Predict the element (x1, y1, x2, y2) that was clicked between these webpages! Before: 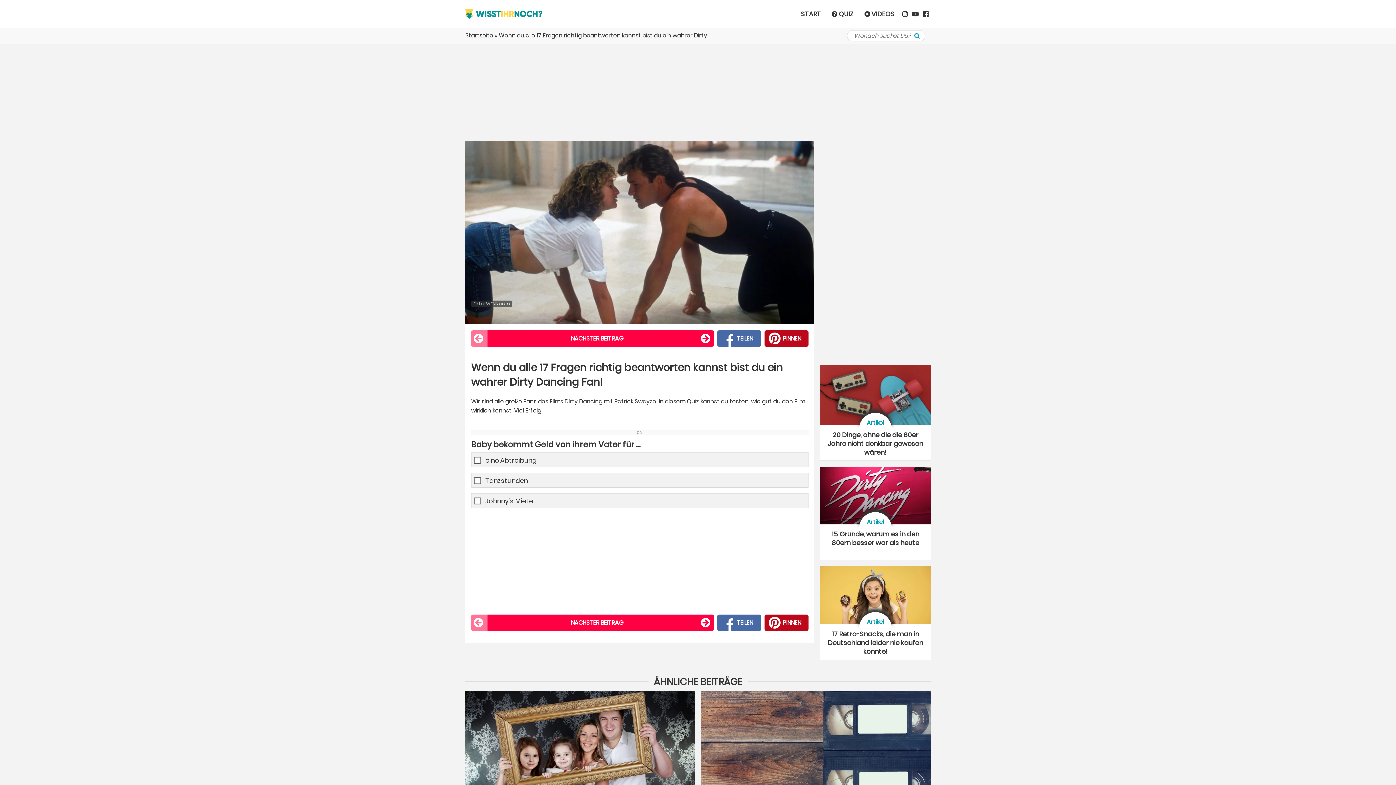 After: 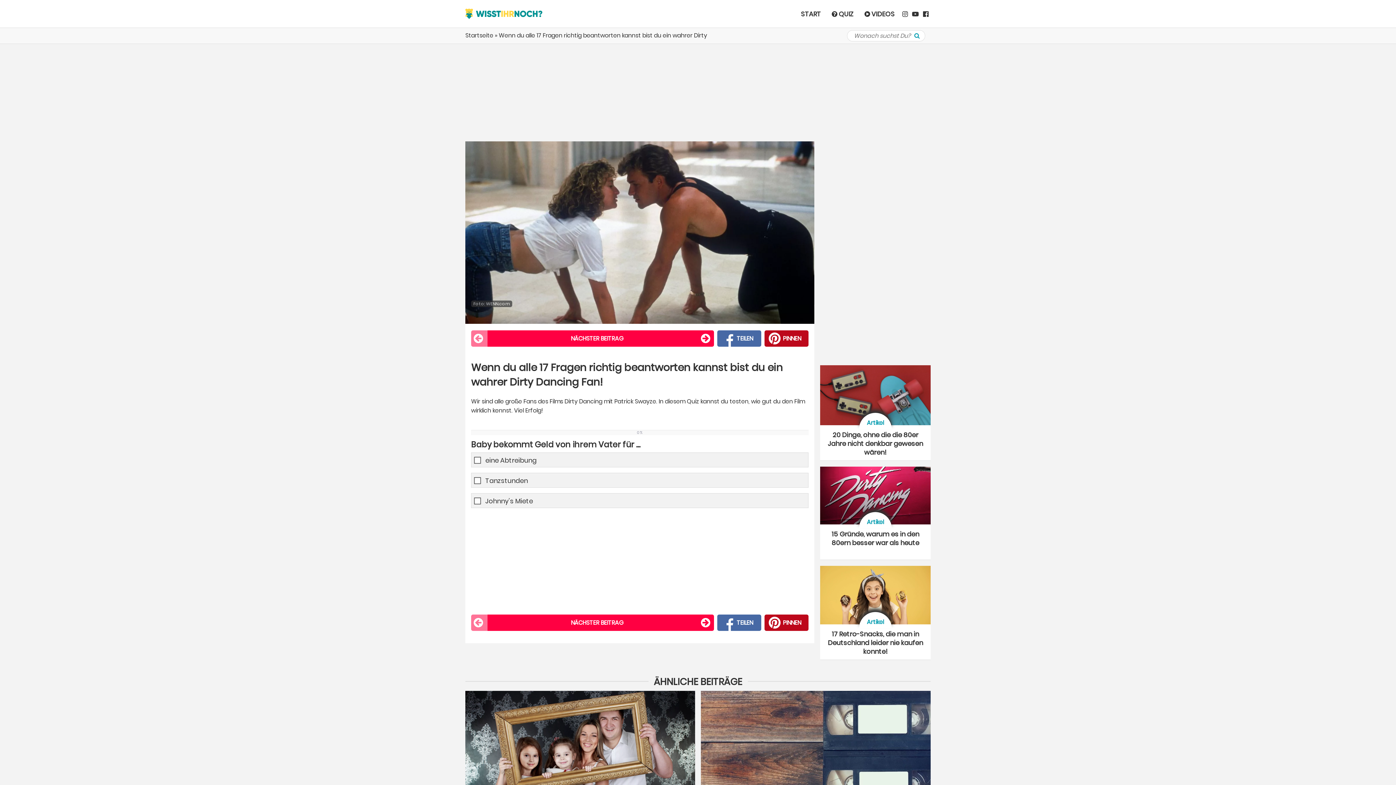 Action: label: TEILEN bbox: (717, 330, 761, 346)